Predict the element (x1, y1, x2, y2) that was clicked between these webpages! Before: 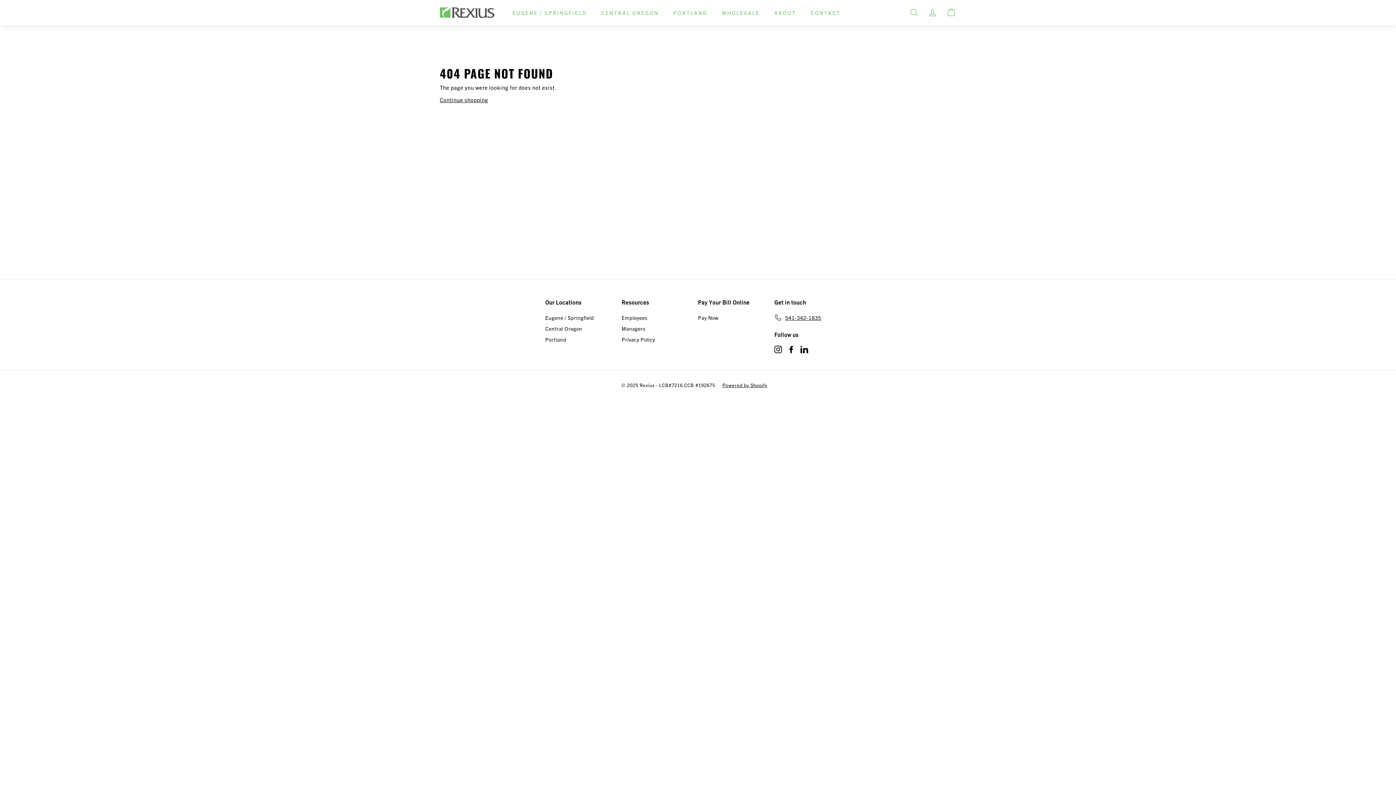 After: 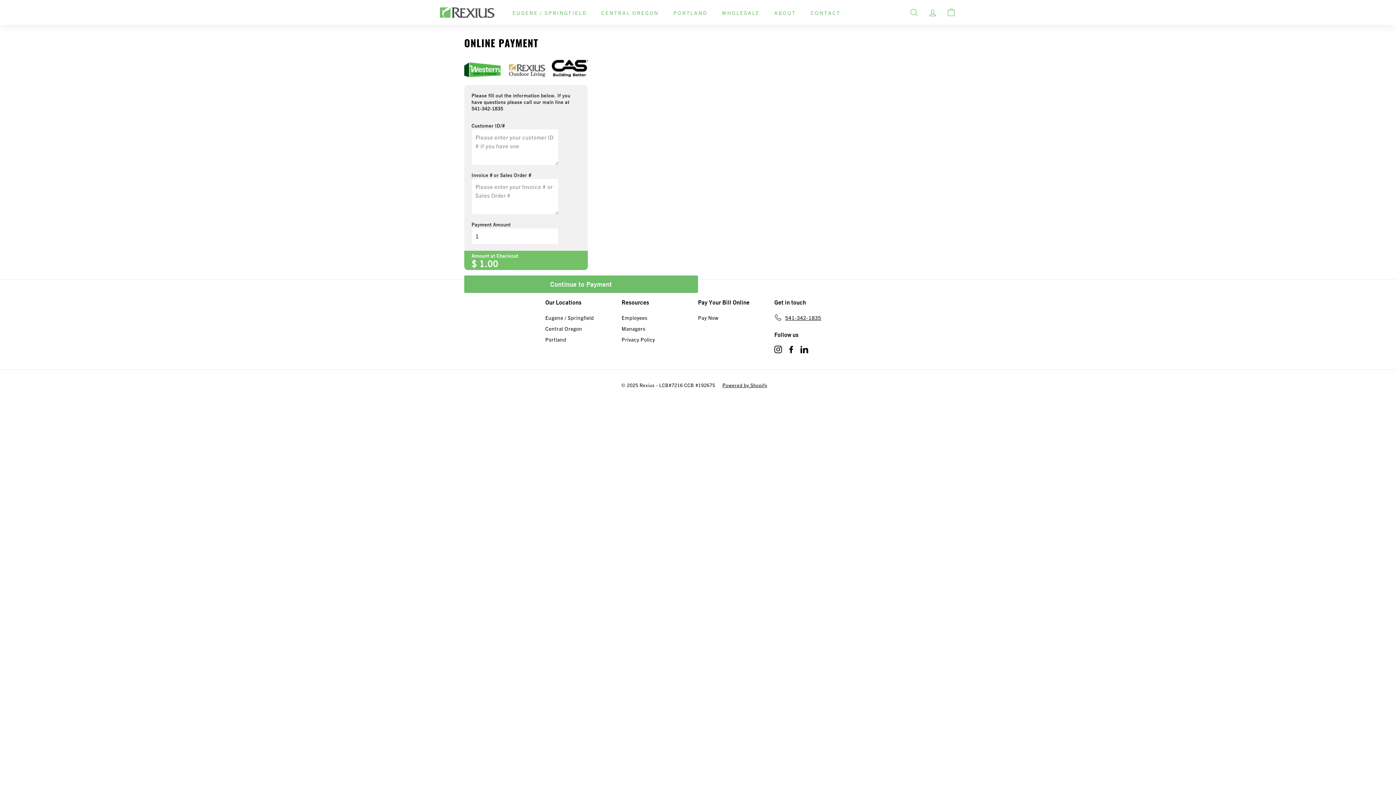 Action: label: Pay Now bbox: (698, 312, 719, 323)